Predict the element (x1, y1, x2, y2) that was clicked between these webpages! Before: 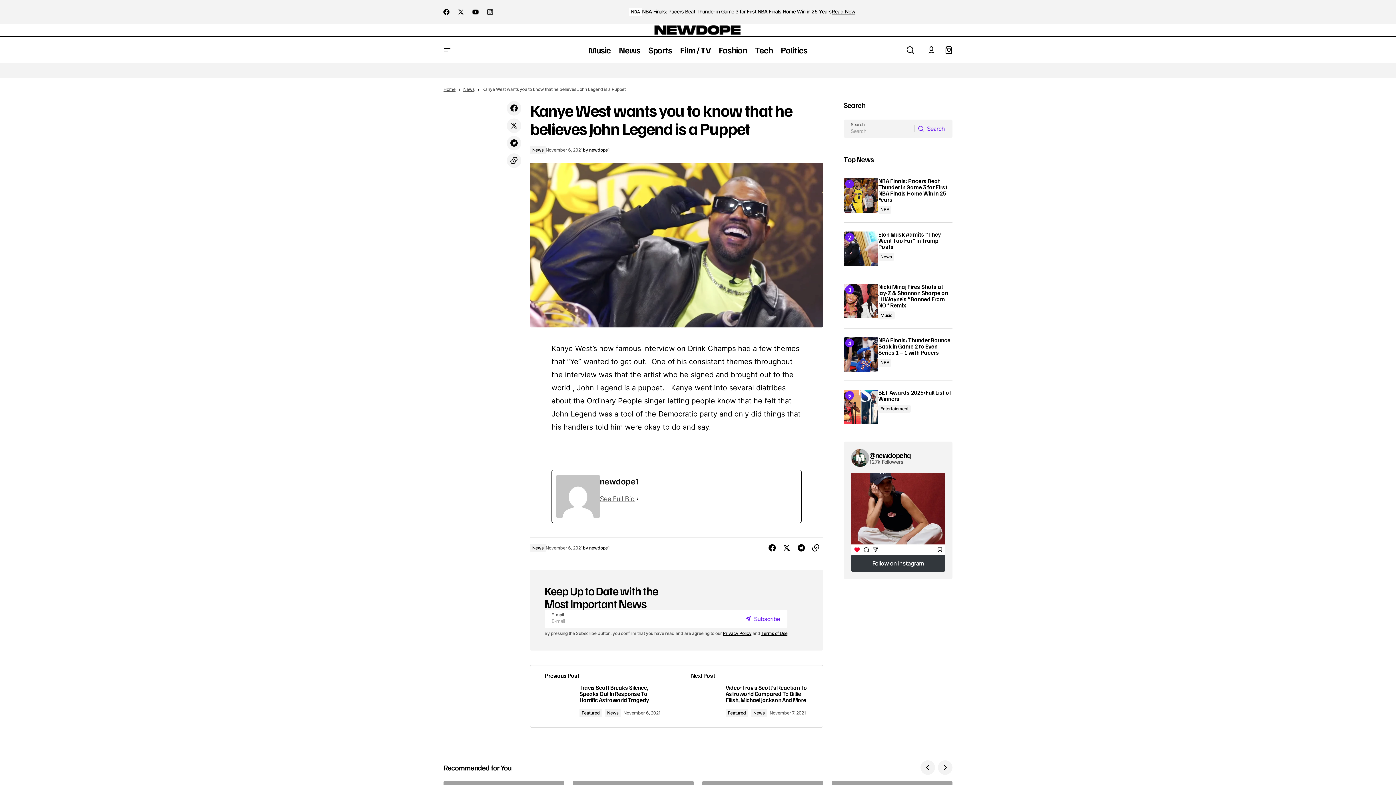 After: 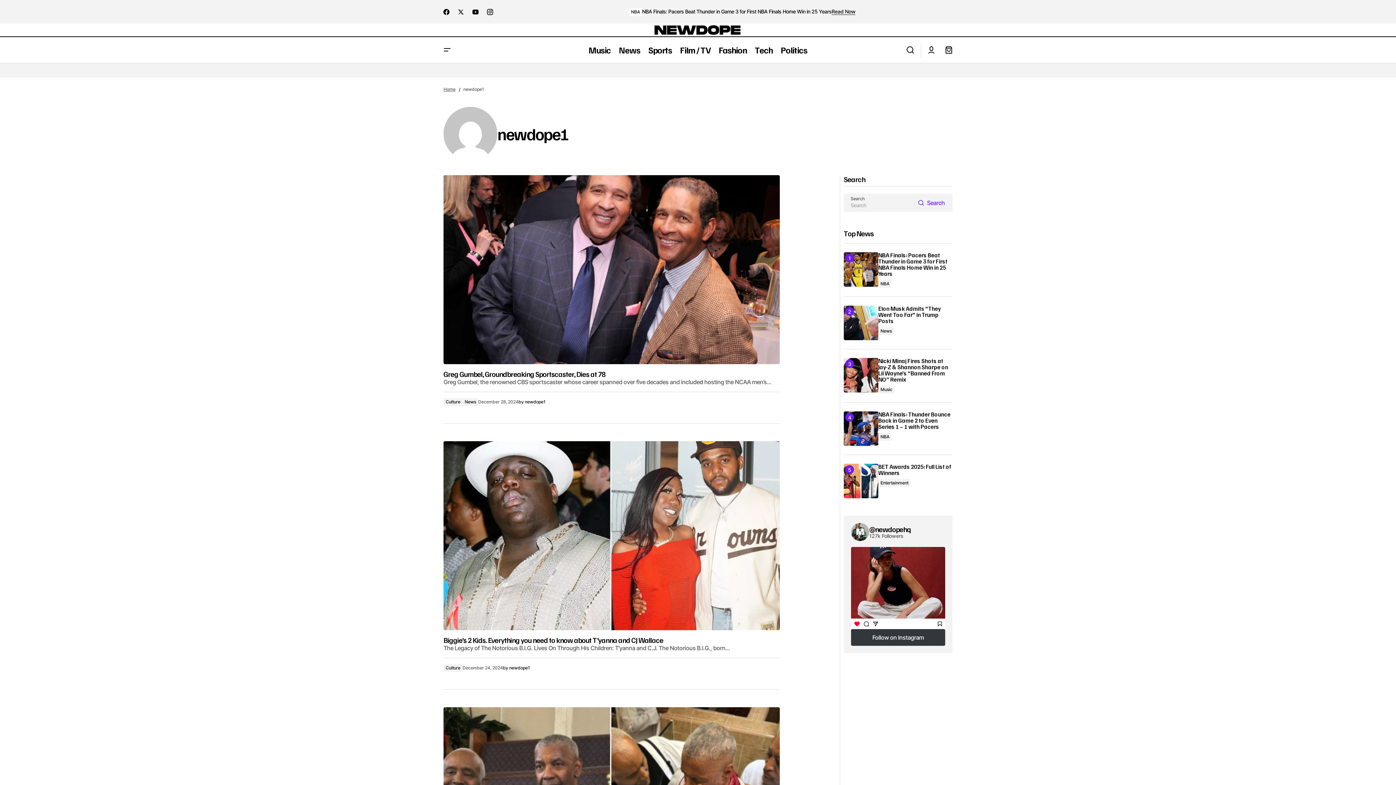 Action: label: See Full Bio bbox: (600, 493, 634, 504)